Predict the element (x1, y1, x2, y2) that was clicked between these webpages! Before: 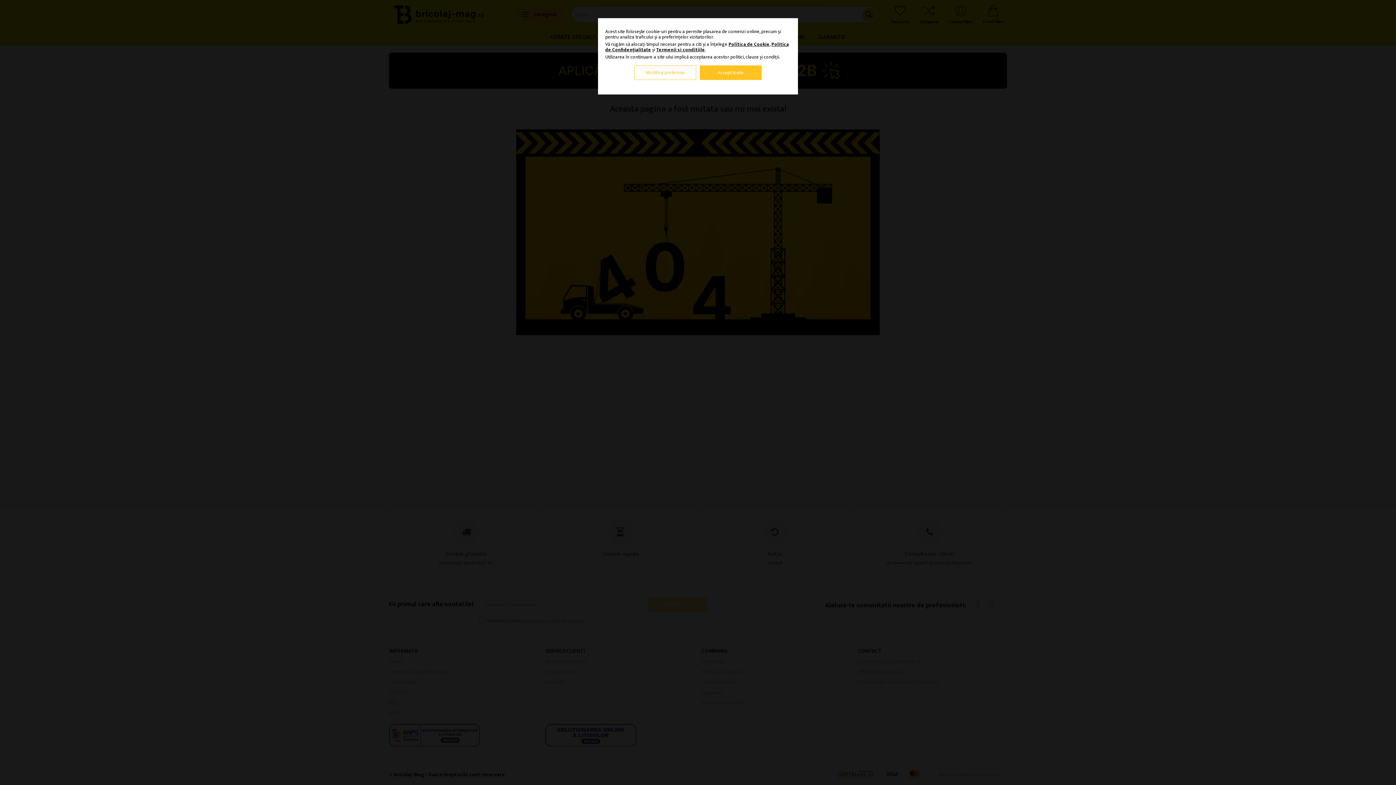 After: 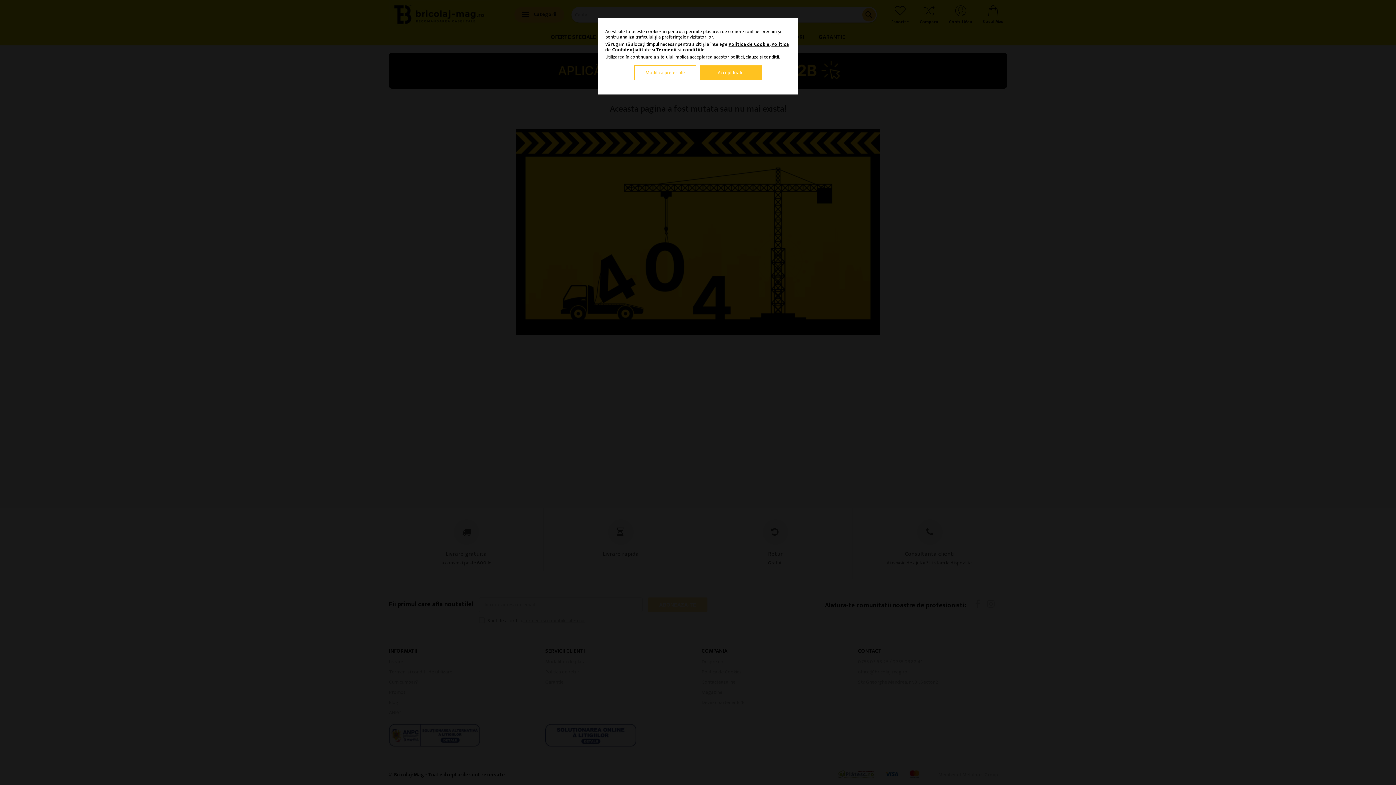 Action: label: Termenii si conditiile bbox: (656, 45, 705, 53)